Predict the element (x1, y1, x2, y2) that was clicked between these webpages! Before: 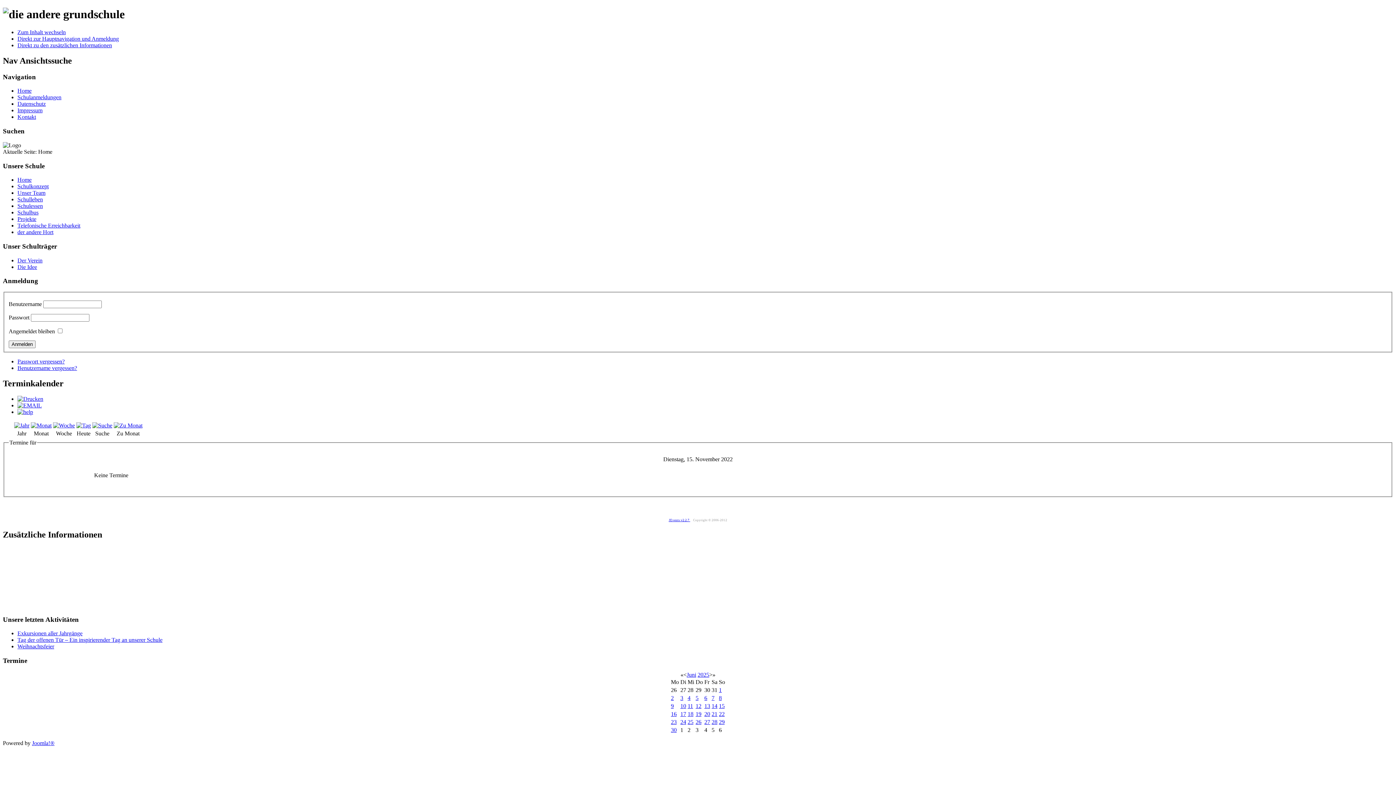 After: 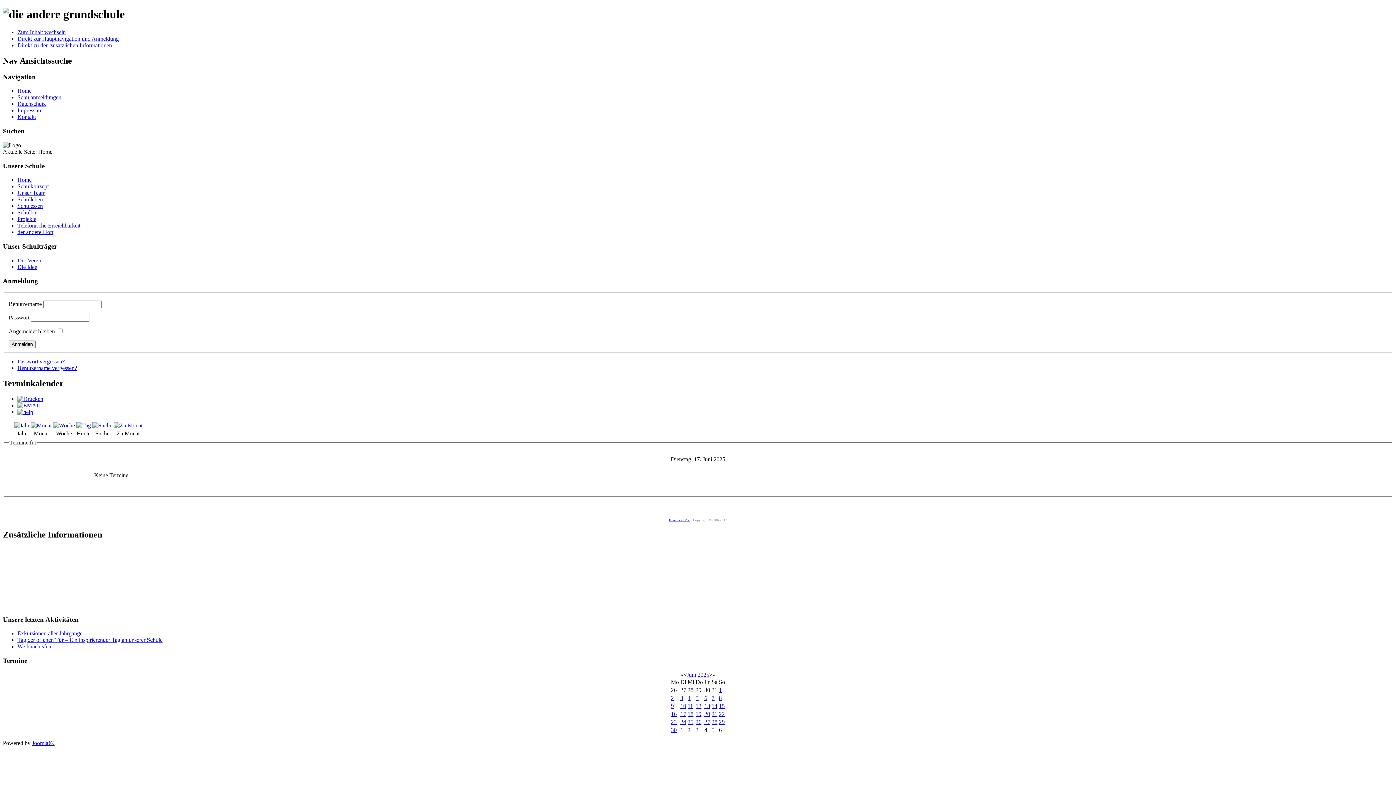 Action: bbox: (680, 711, 686, 717) label: 17